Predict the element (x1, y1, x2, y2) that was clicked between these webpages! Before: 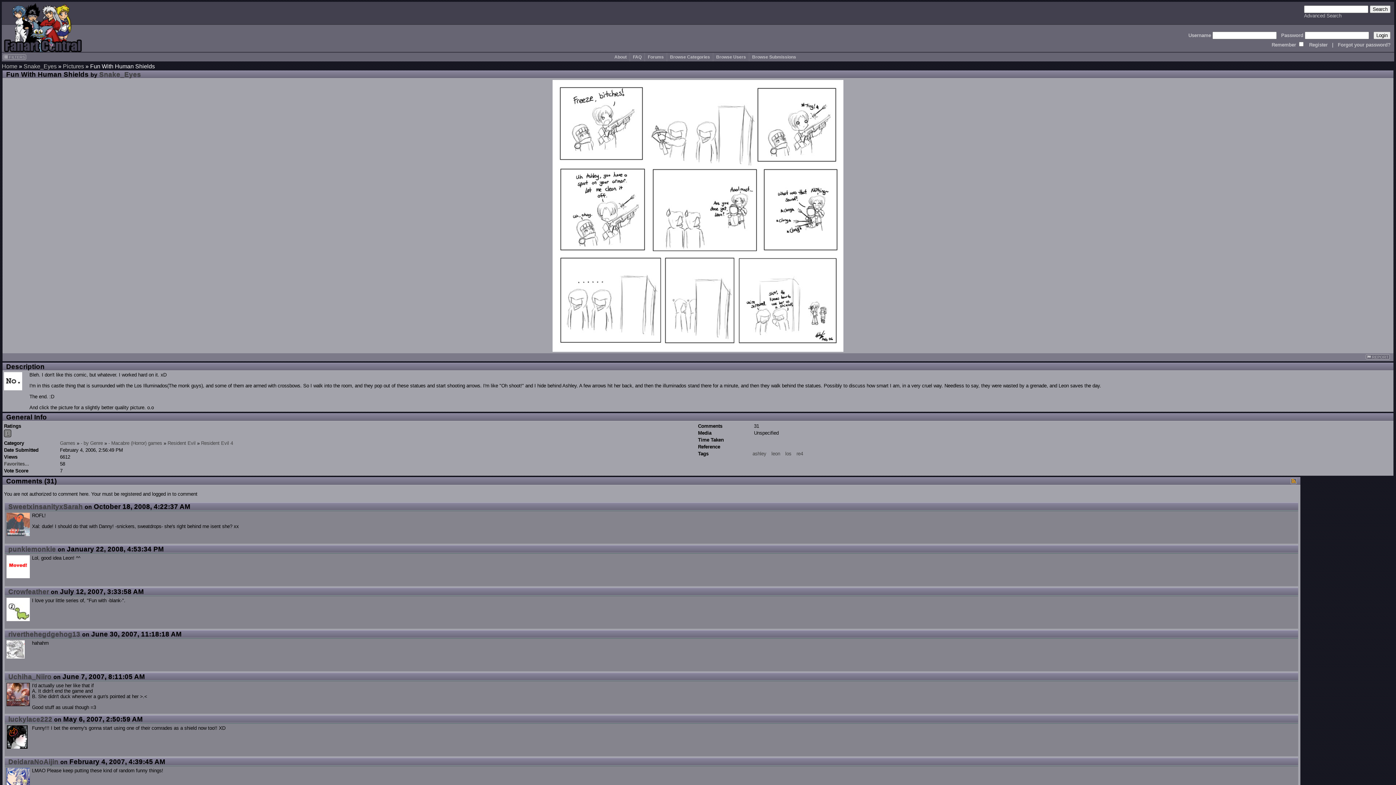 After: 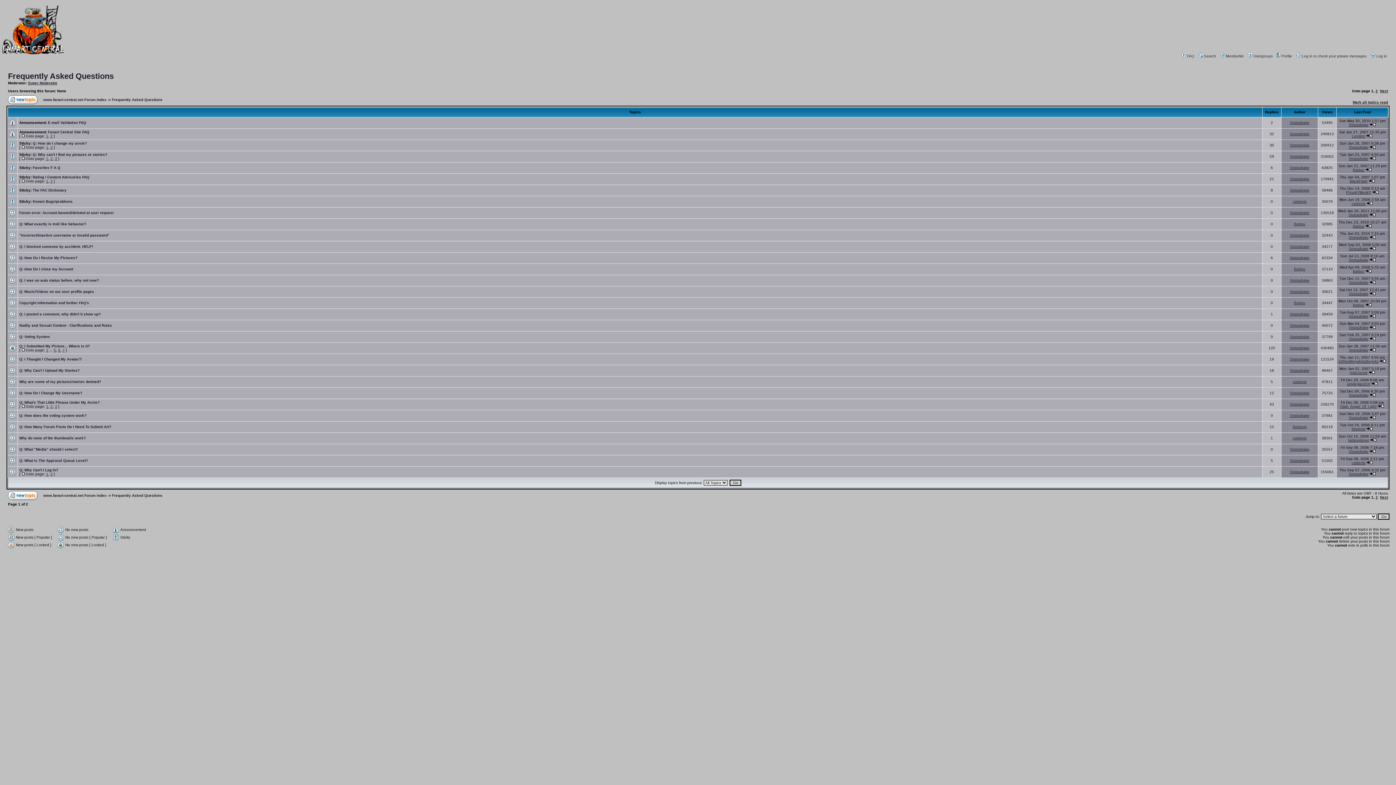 Action: label: FAQ bbox: (633, 54, 641, 59)